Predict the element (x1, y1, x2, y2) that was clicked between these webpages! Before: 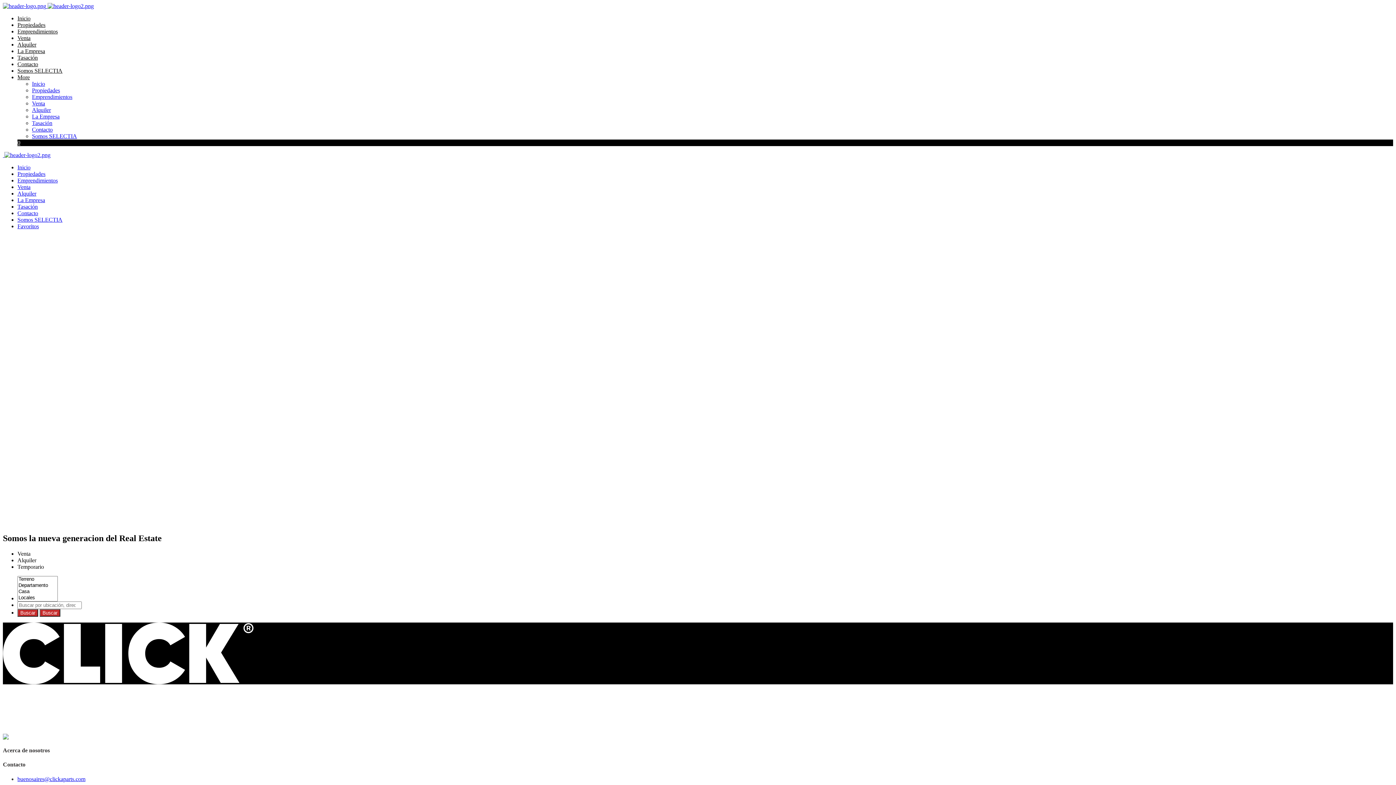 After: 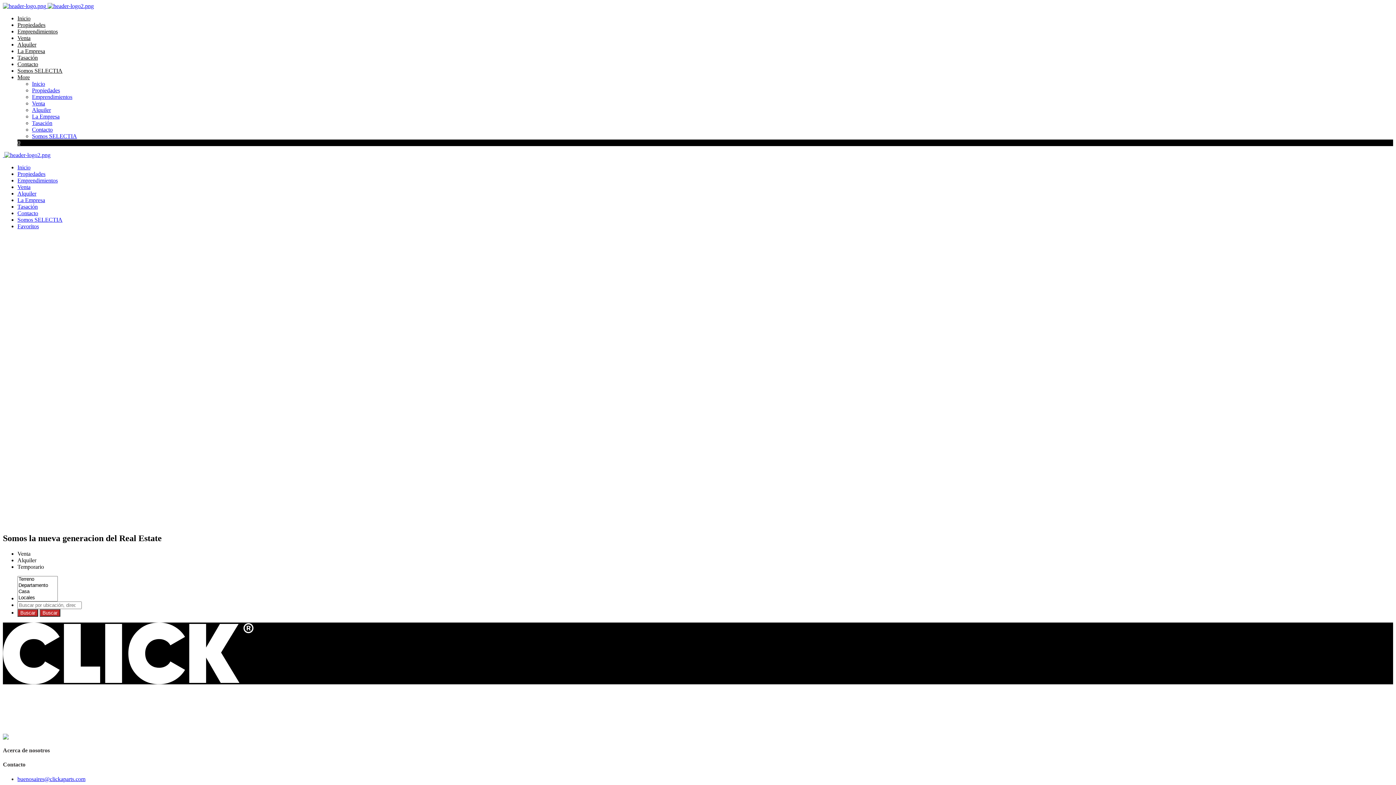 Action: bbox: (17, 15, 30, 21) label: Inicio